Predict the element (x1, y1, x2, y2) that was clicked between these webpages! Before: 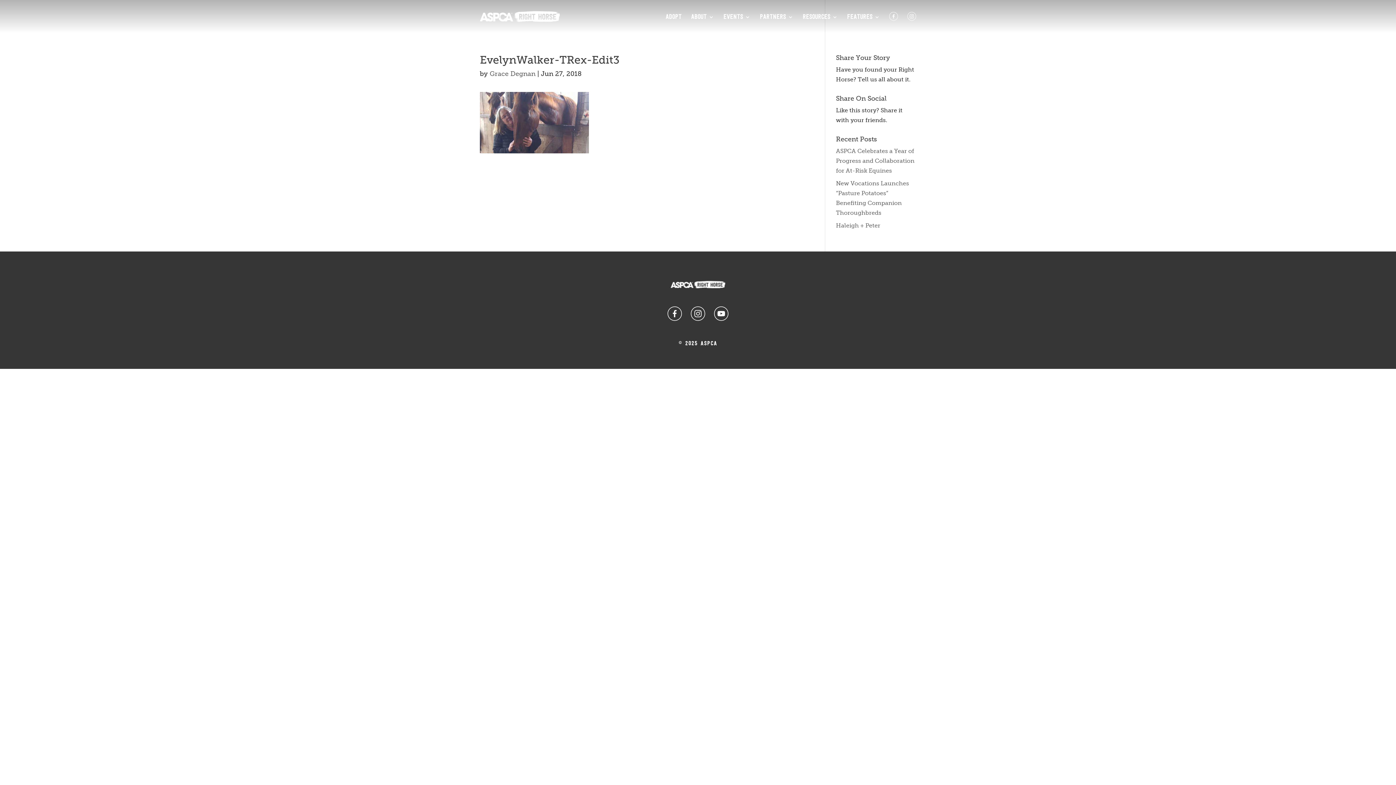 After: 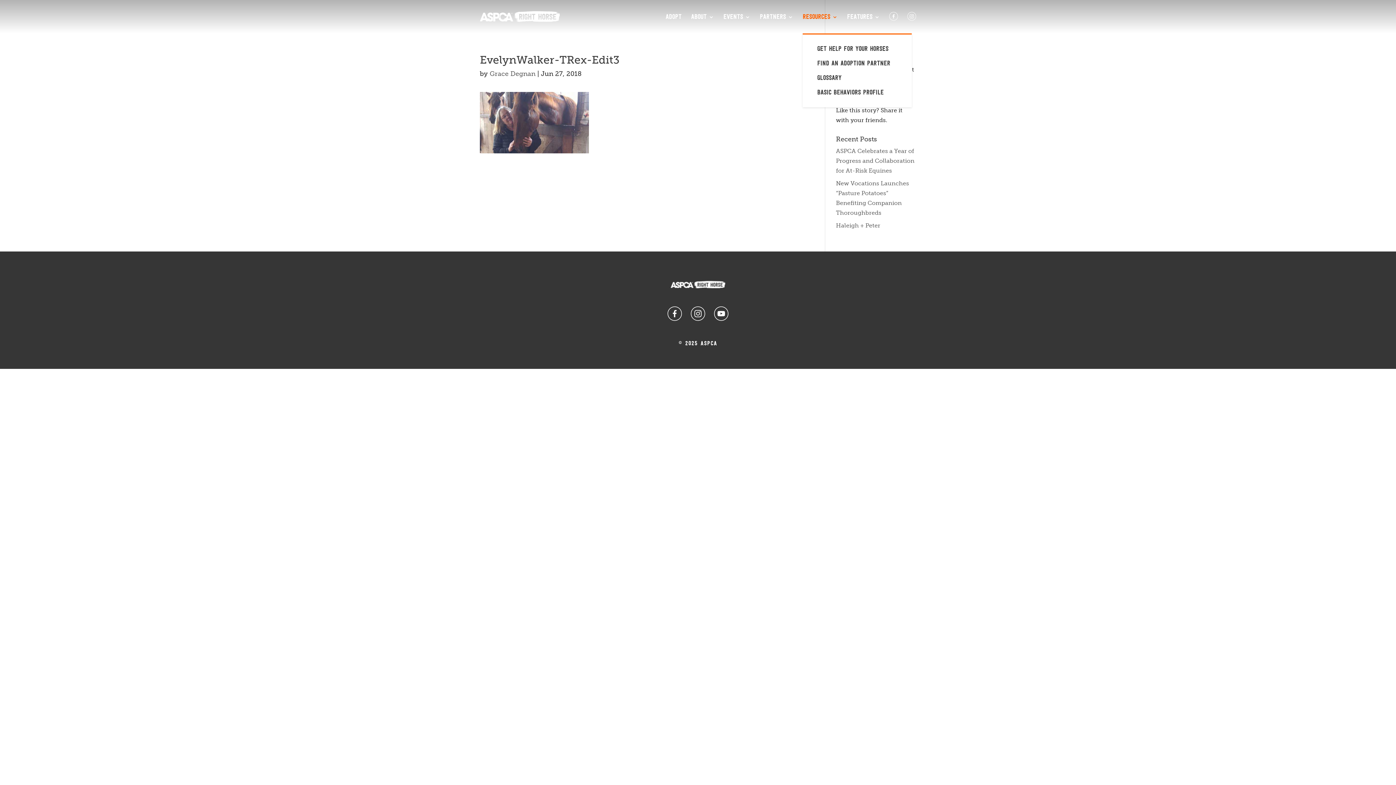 Action: label: RESOURCES bbox: (802, 14, 837, 33)